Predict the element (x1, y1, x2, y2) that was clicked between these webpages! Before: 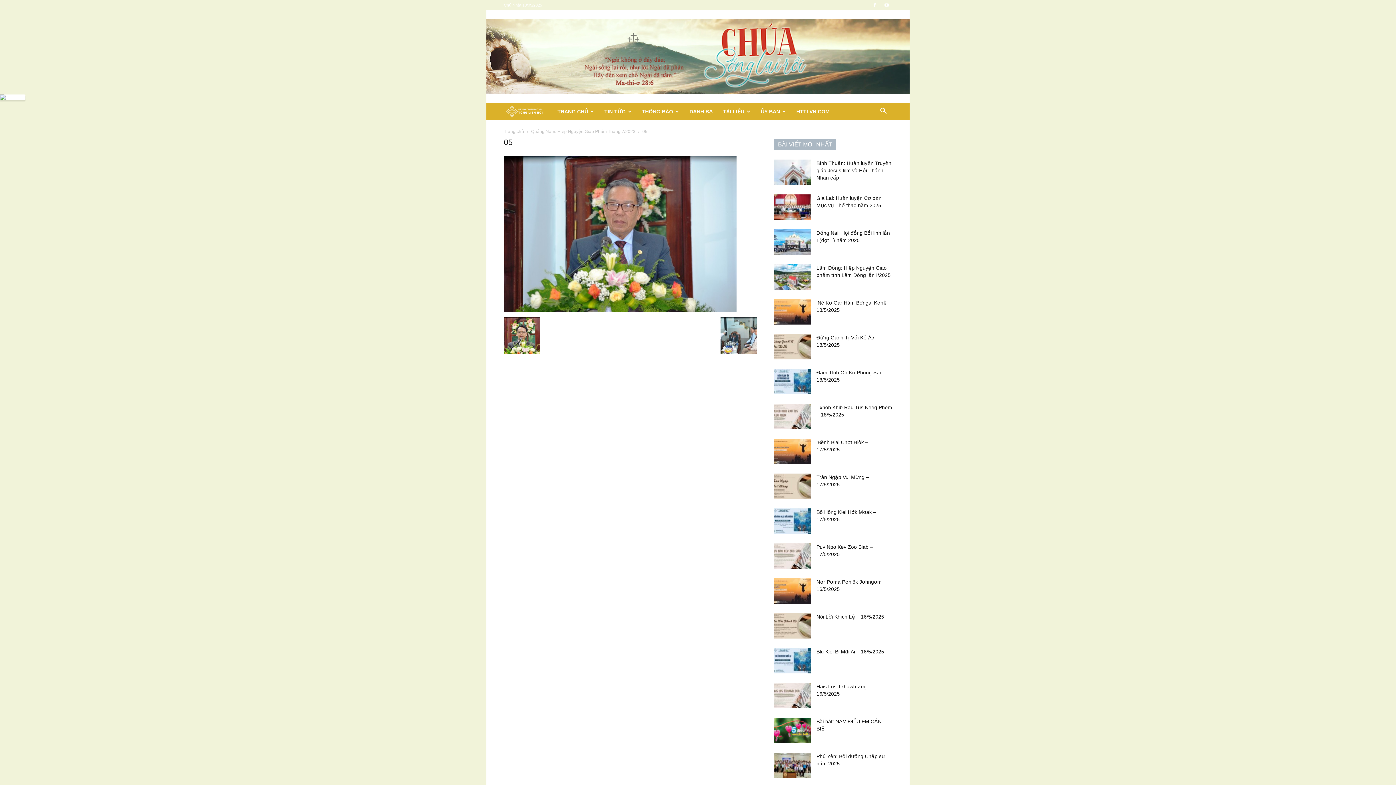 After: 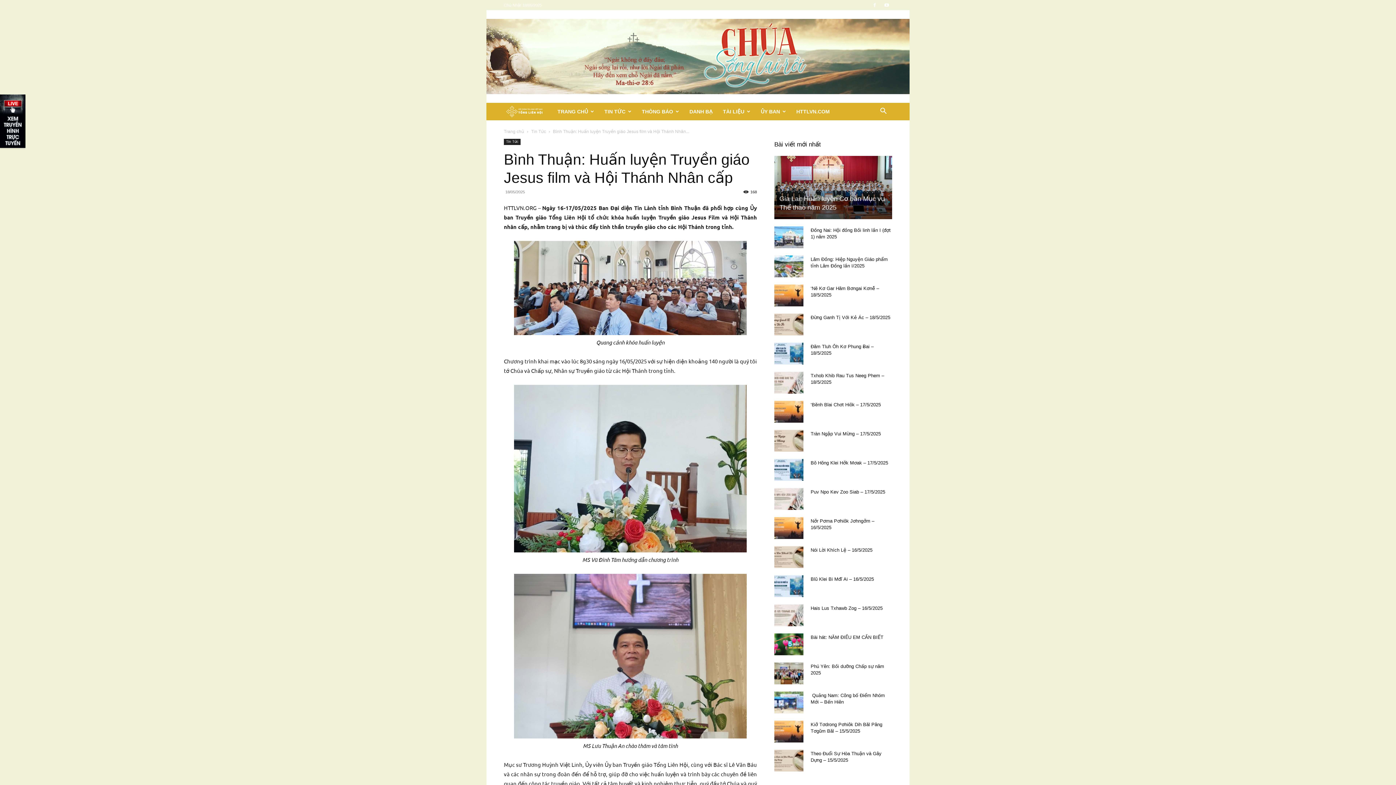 Action: bbox: (774, 159, 810, 185)